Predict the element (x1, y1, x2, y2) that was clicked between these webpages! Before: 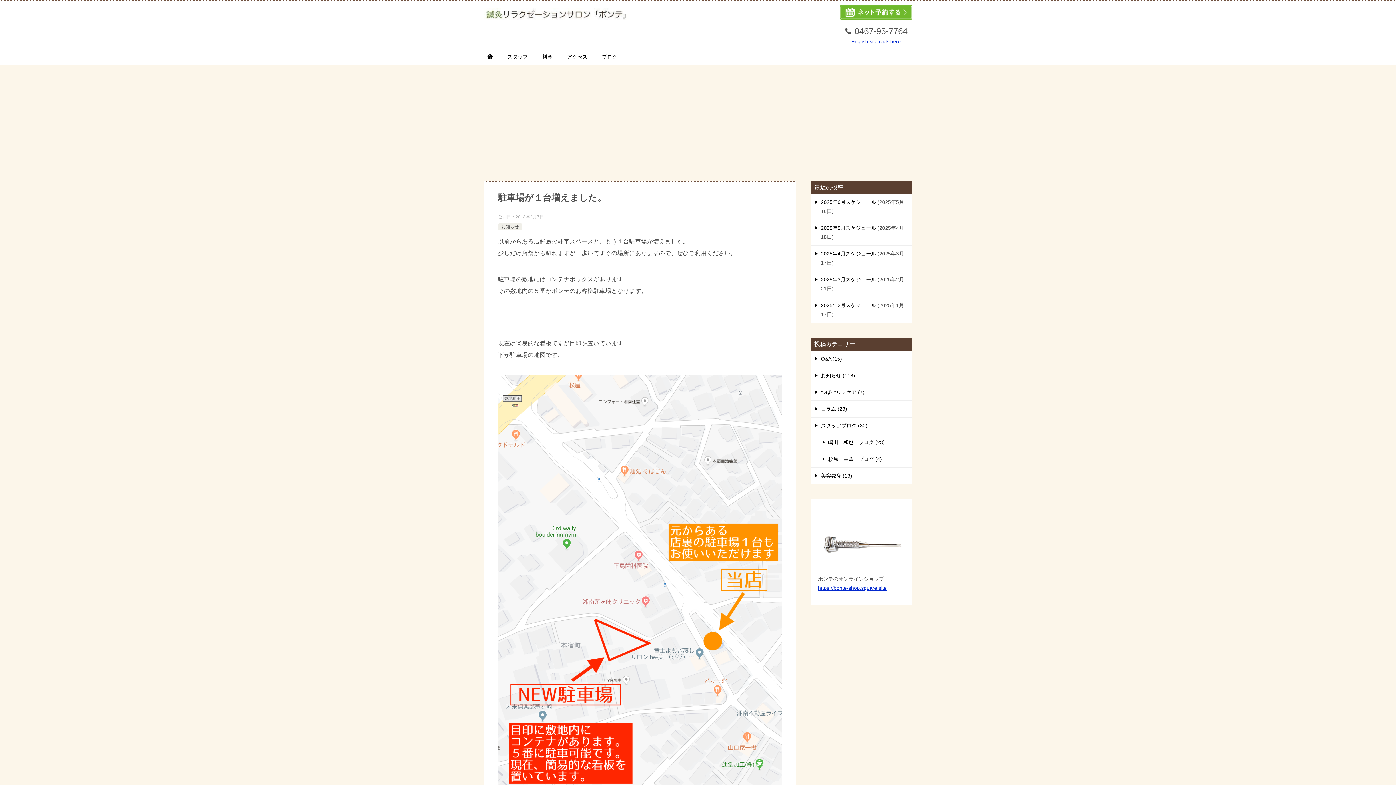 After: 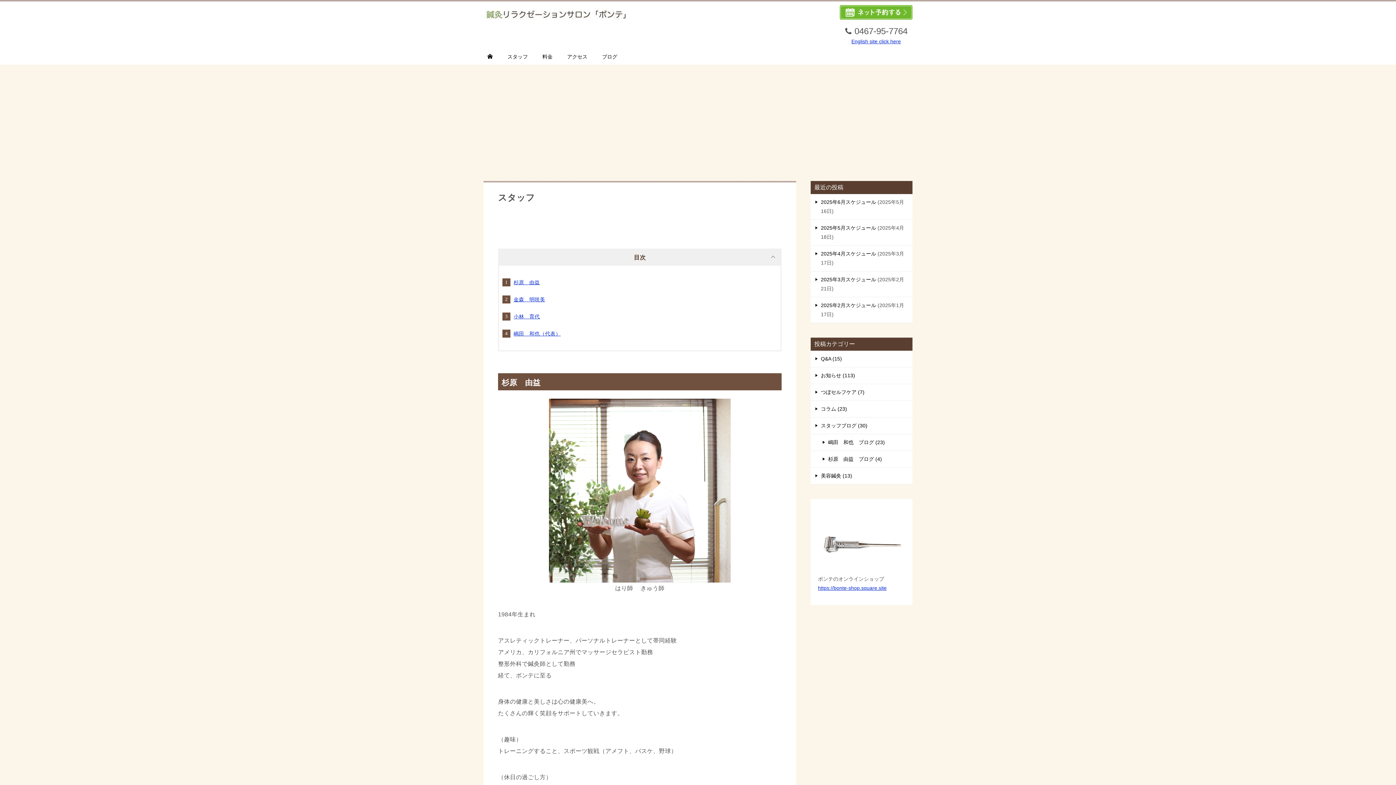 Action: label: スタッフ bbox: (500, 49, 535, 64)